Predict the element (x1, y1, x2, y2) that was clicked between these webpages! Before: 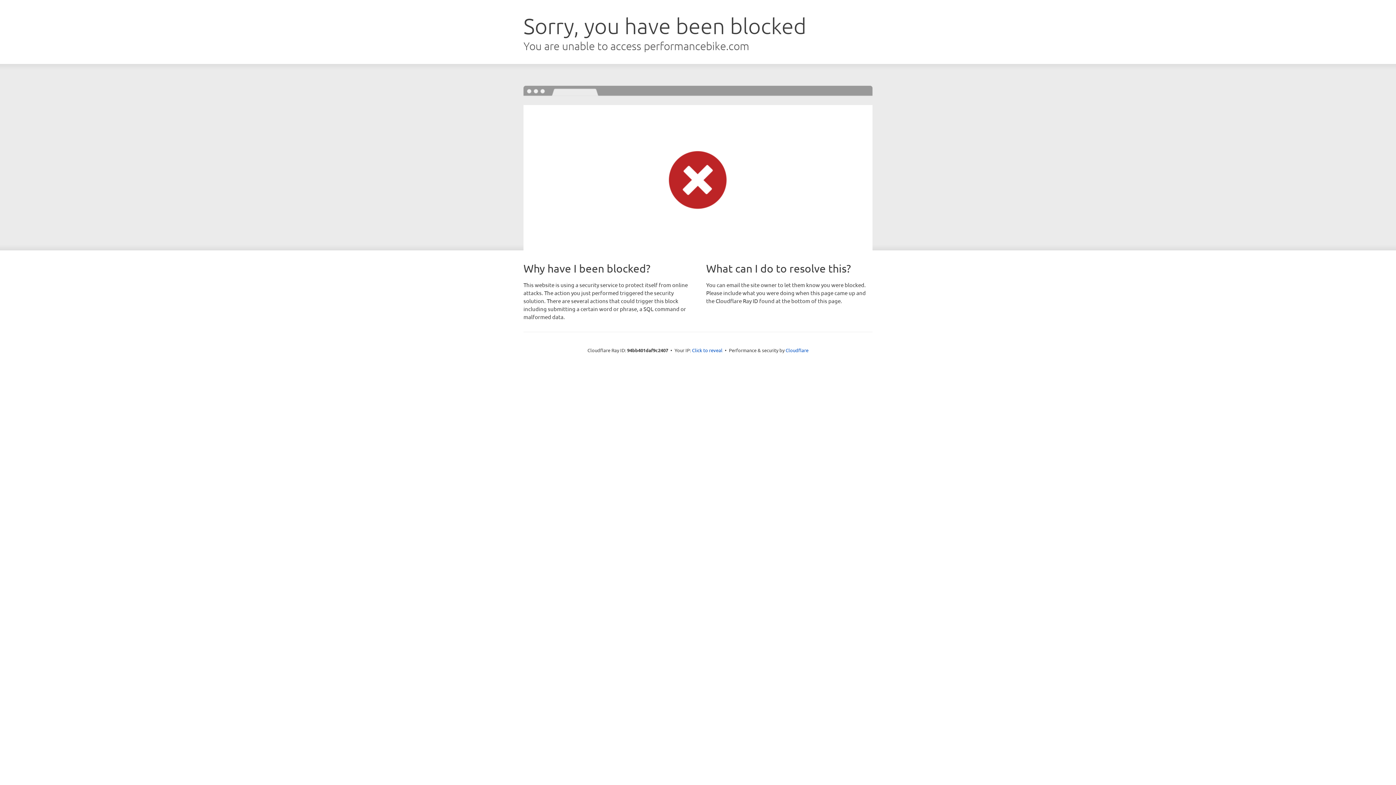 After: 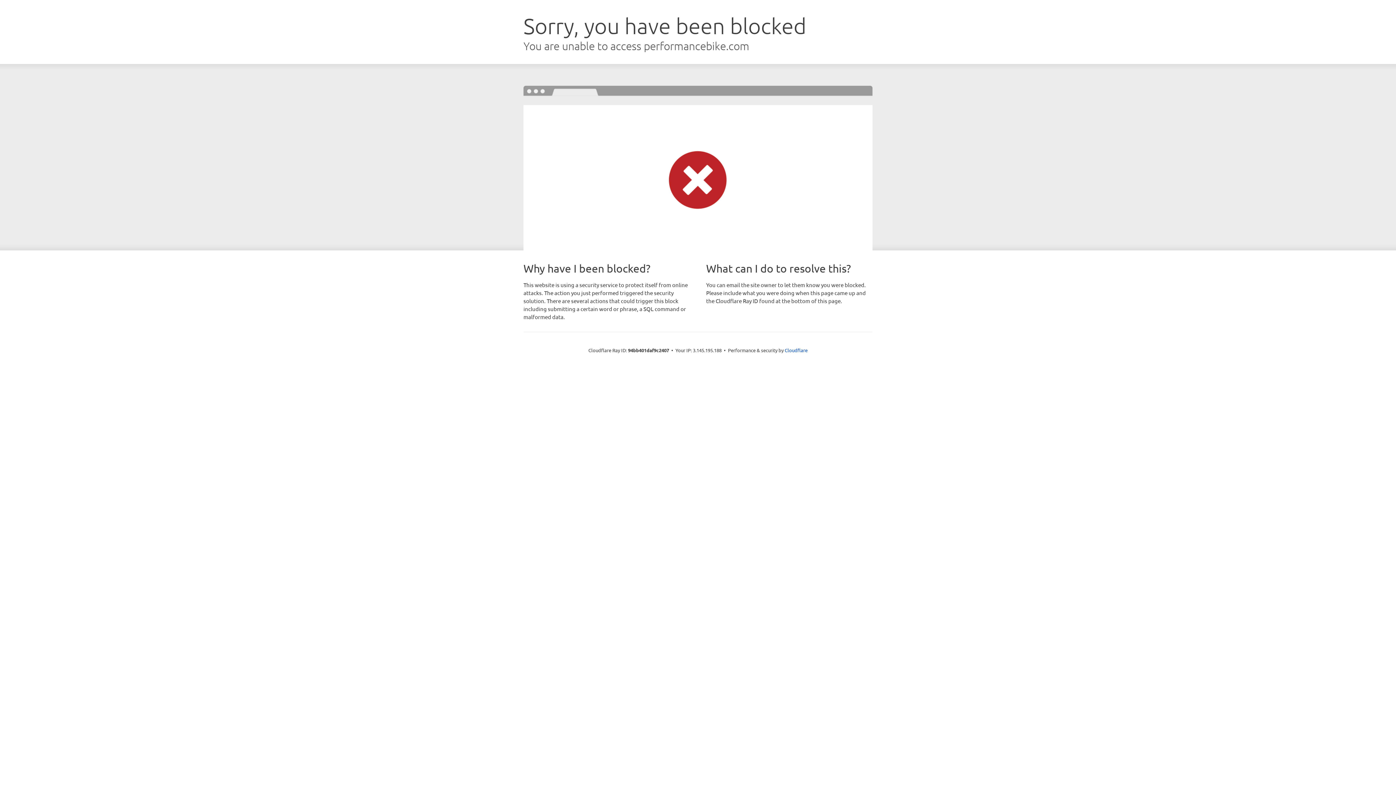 Action: bbox: (692, 346, 722, 353) label: Click to reveal